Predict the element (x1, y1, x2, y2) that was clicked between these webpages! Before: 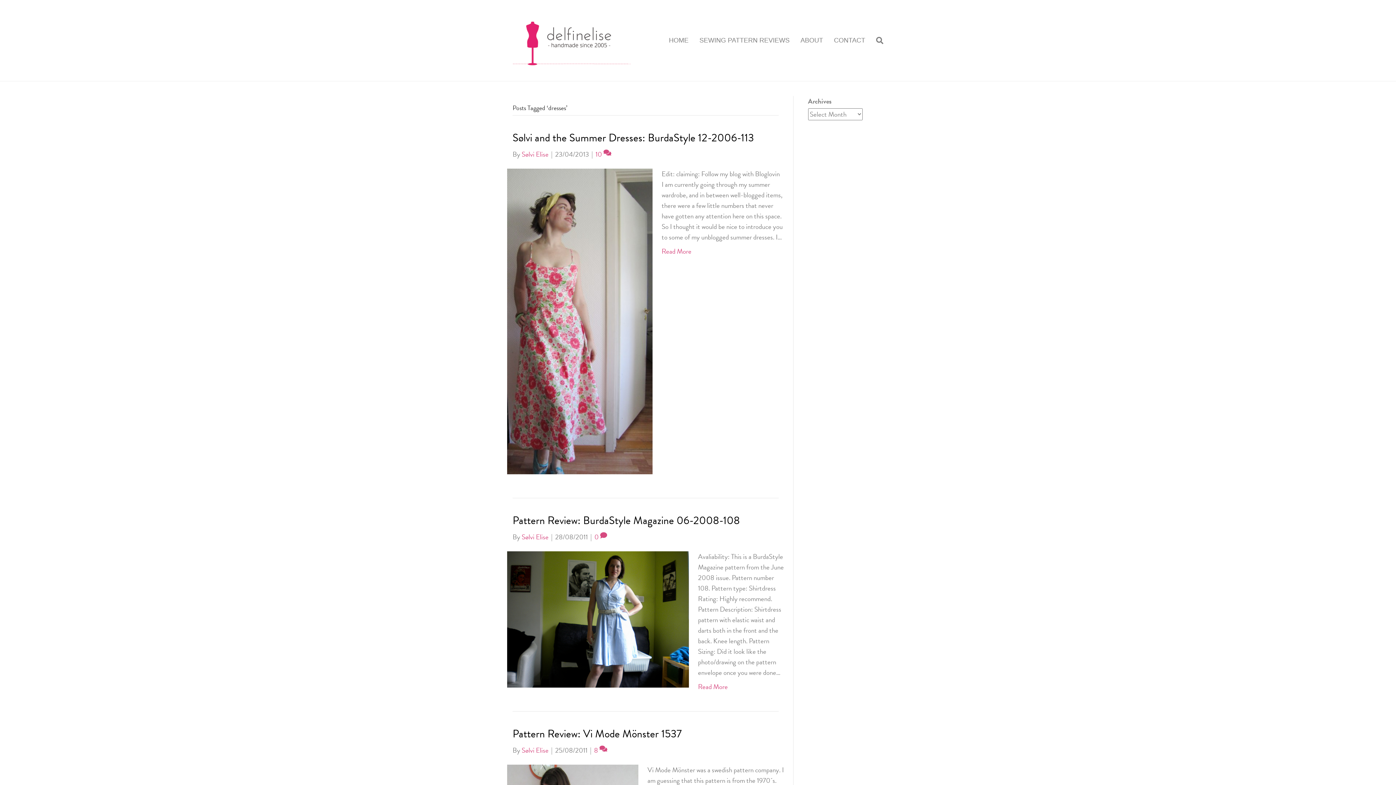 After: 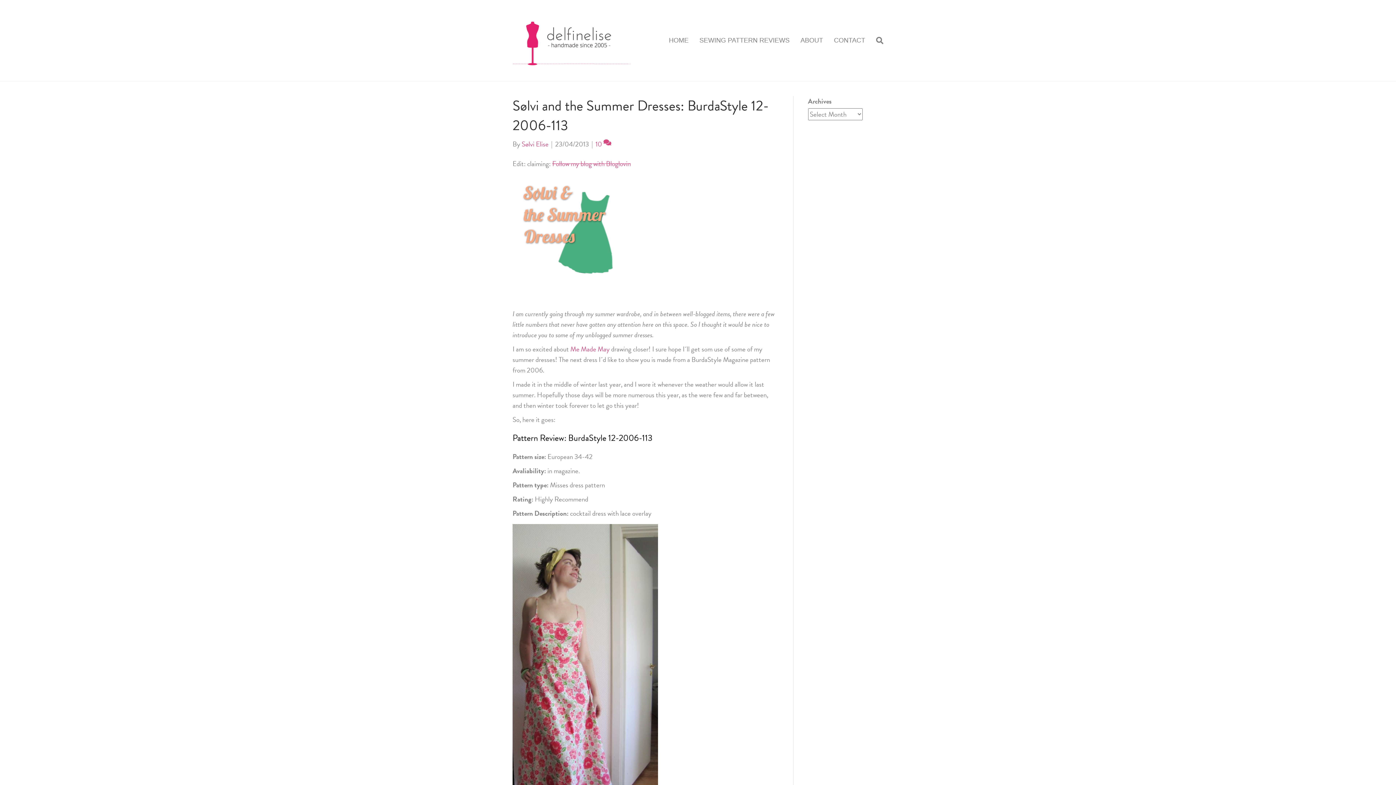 Action: bbox: (512, 129, 754, 145) label: Sølvi and the Summer Dresses: BurdaStyle 12-2006-113